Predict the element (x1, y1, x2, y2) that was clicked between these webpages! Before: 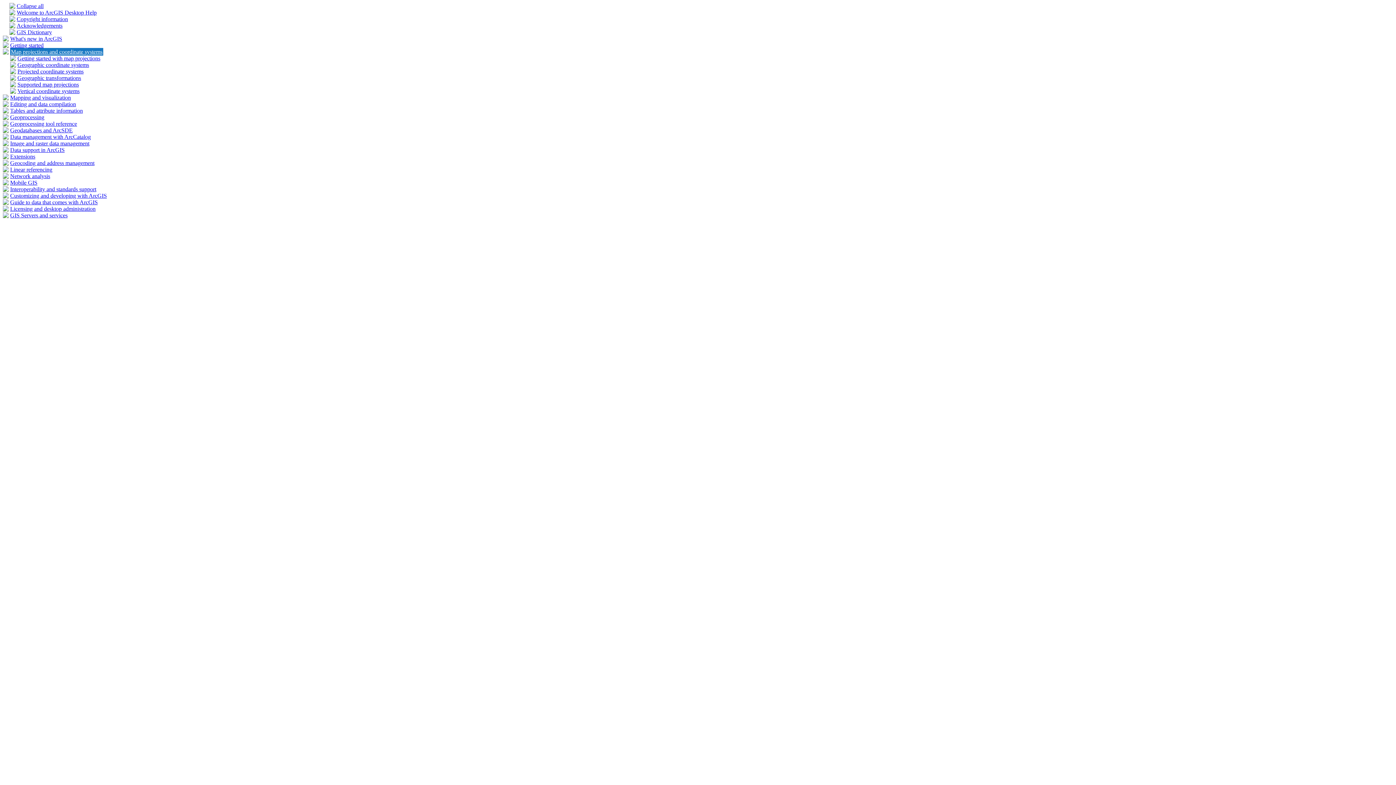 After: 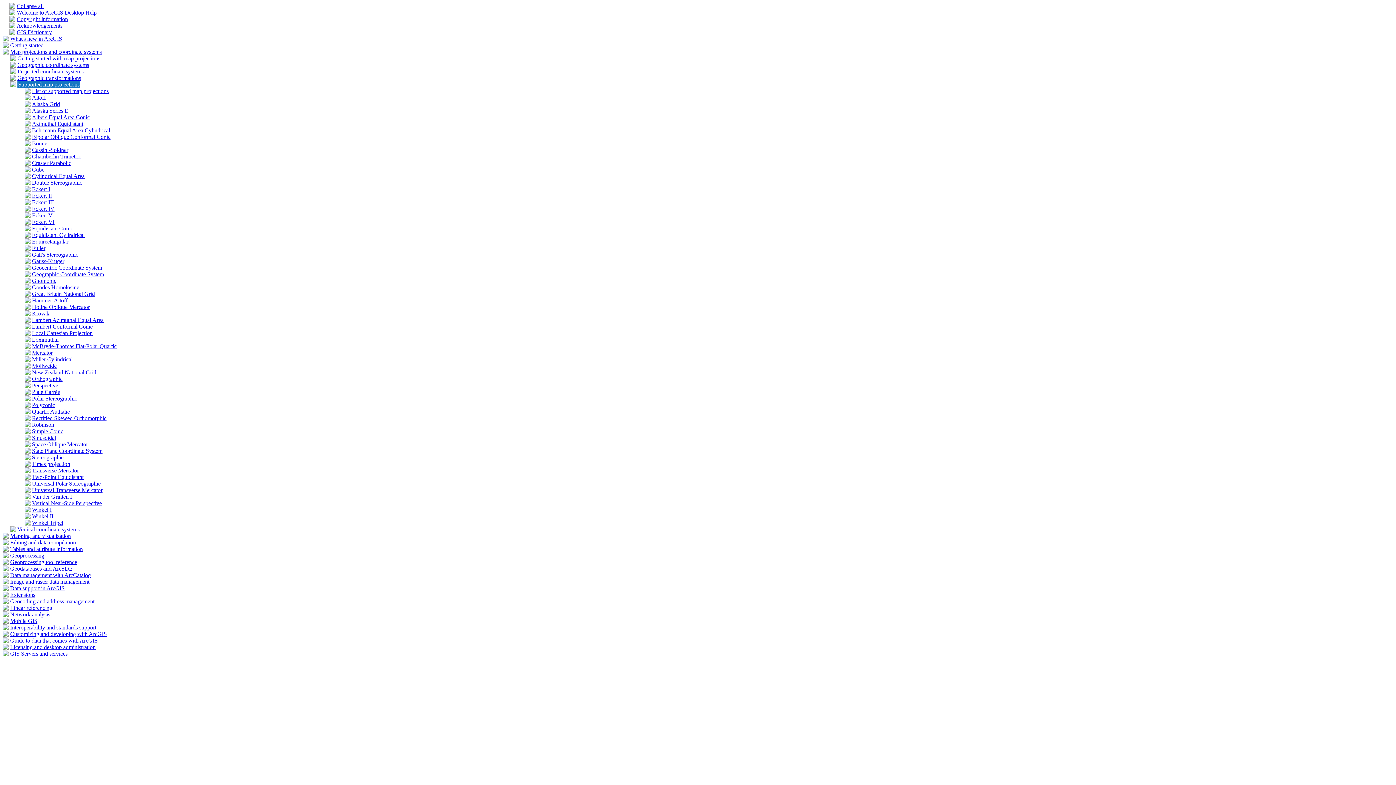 Action: bbox: (10, 82, 16, 88)